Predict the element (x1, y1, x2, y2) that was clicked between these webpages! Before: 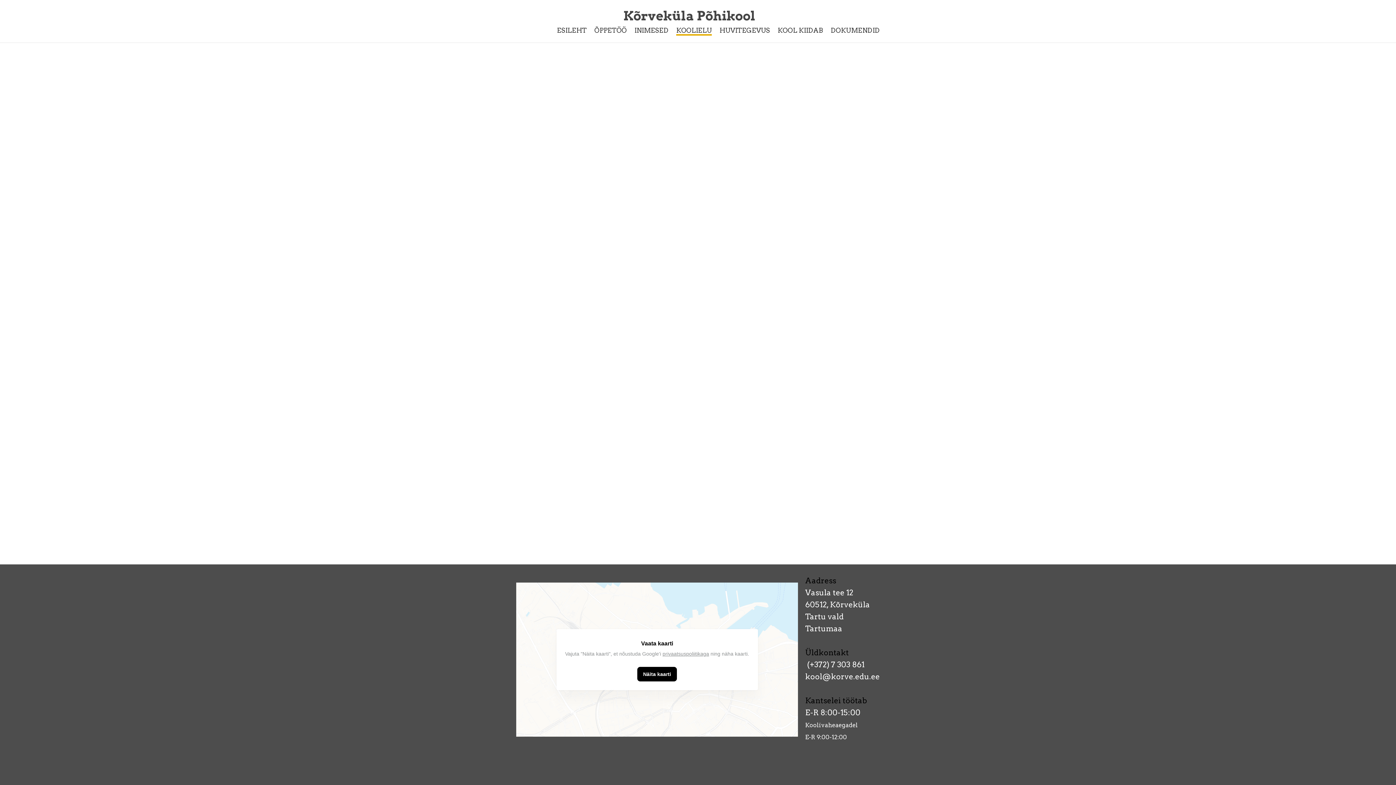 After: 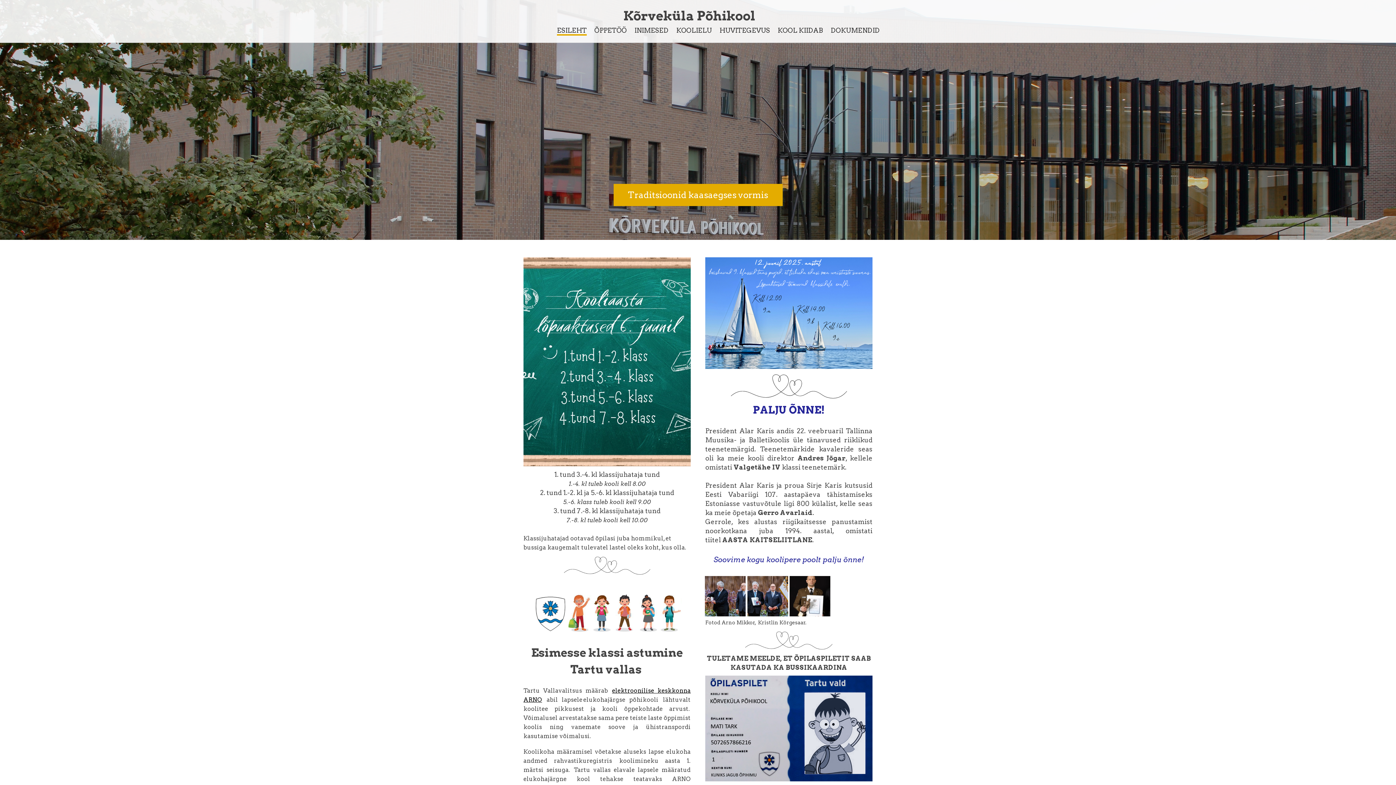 Action: bbox: (557, 26, 586, 35) label: ESILEHT